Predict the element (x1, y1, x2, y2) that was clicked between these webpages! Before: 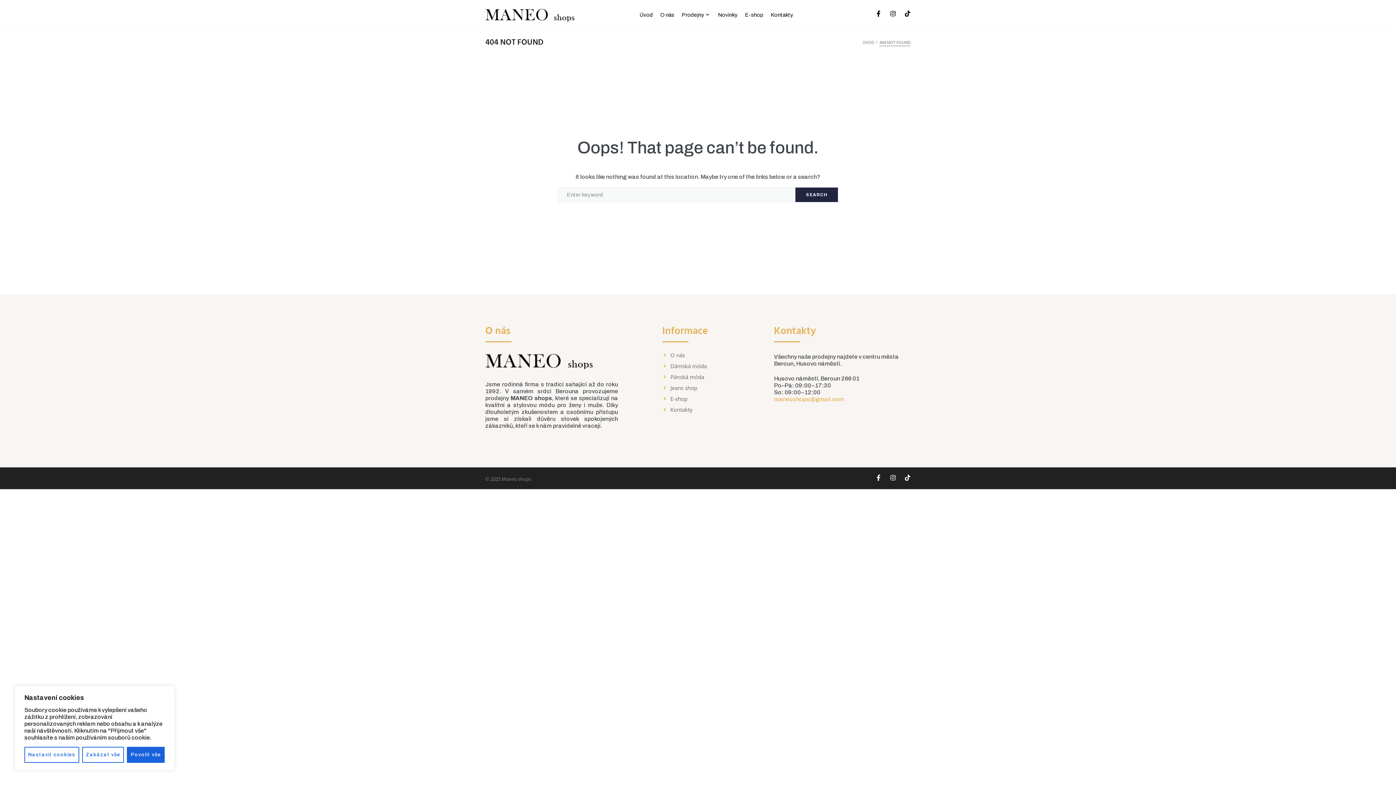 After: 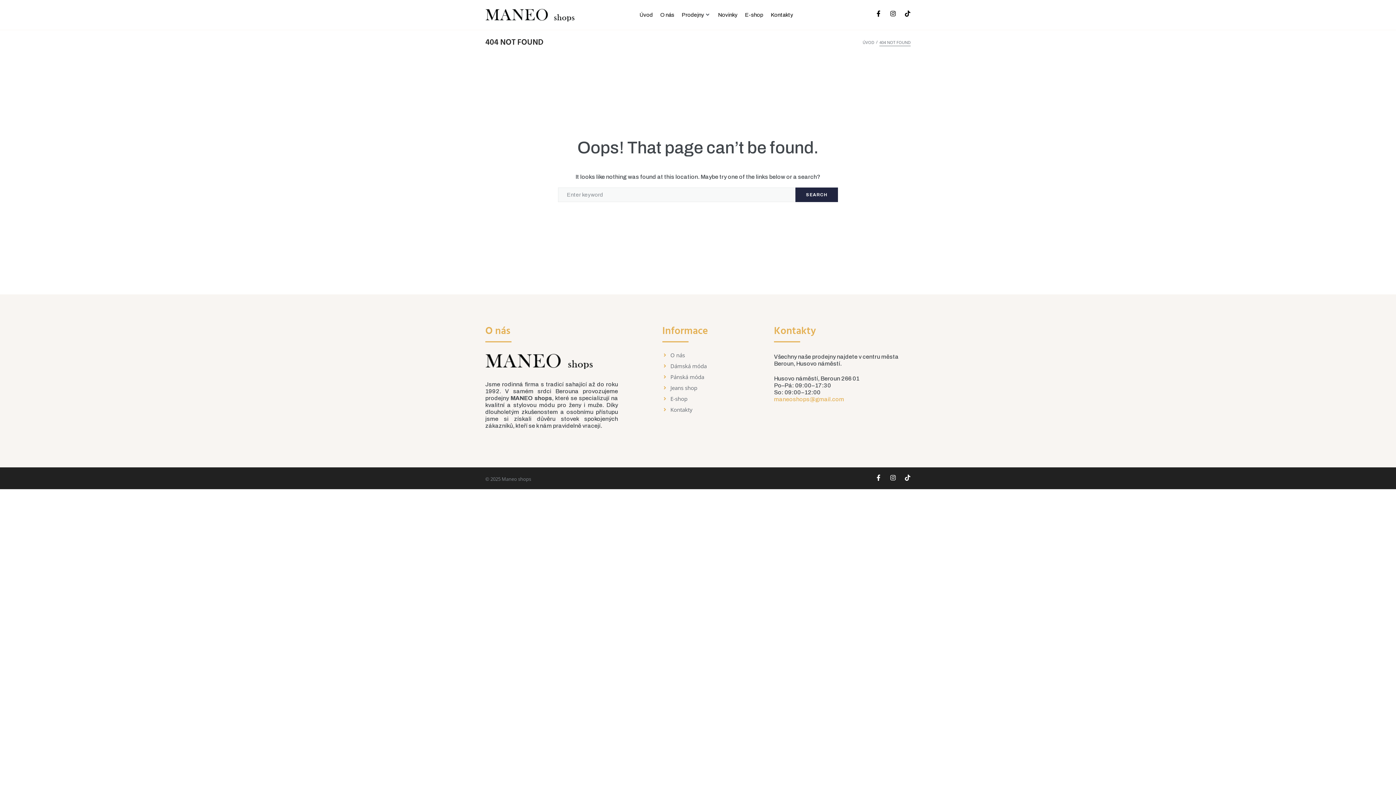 Action: label: Zakázat vše bbox: (82, 747, 124, 763)